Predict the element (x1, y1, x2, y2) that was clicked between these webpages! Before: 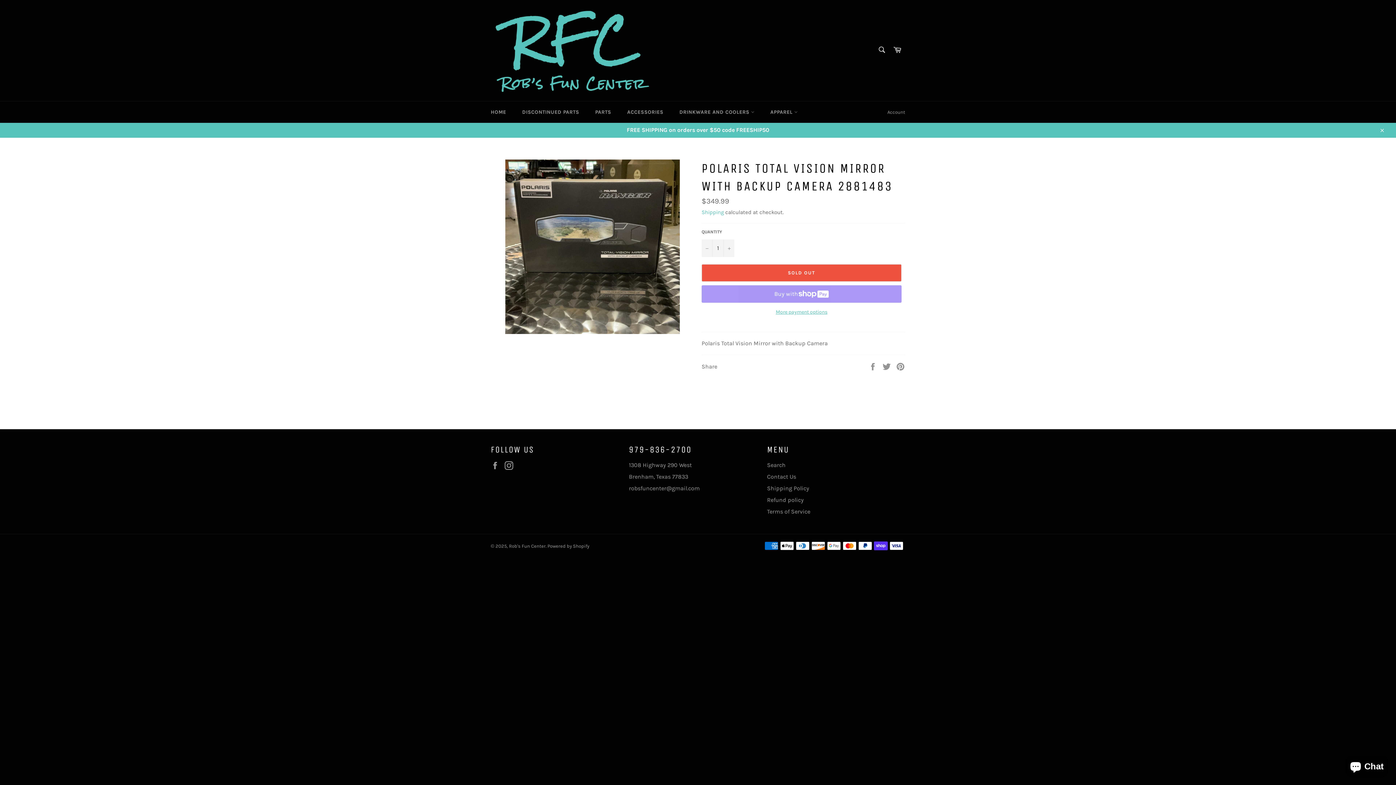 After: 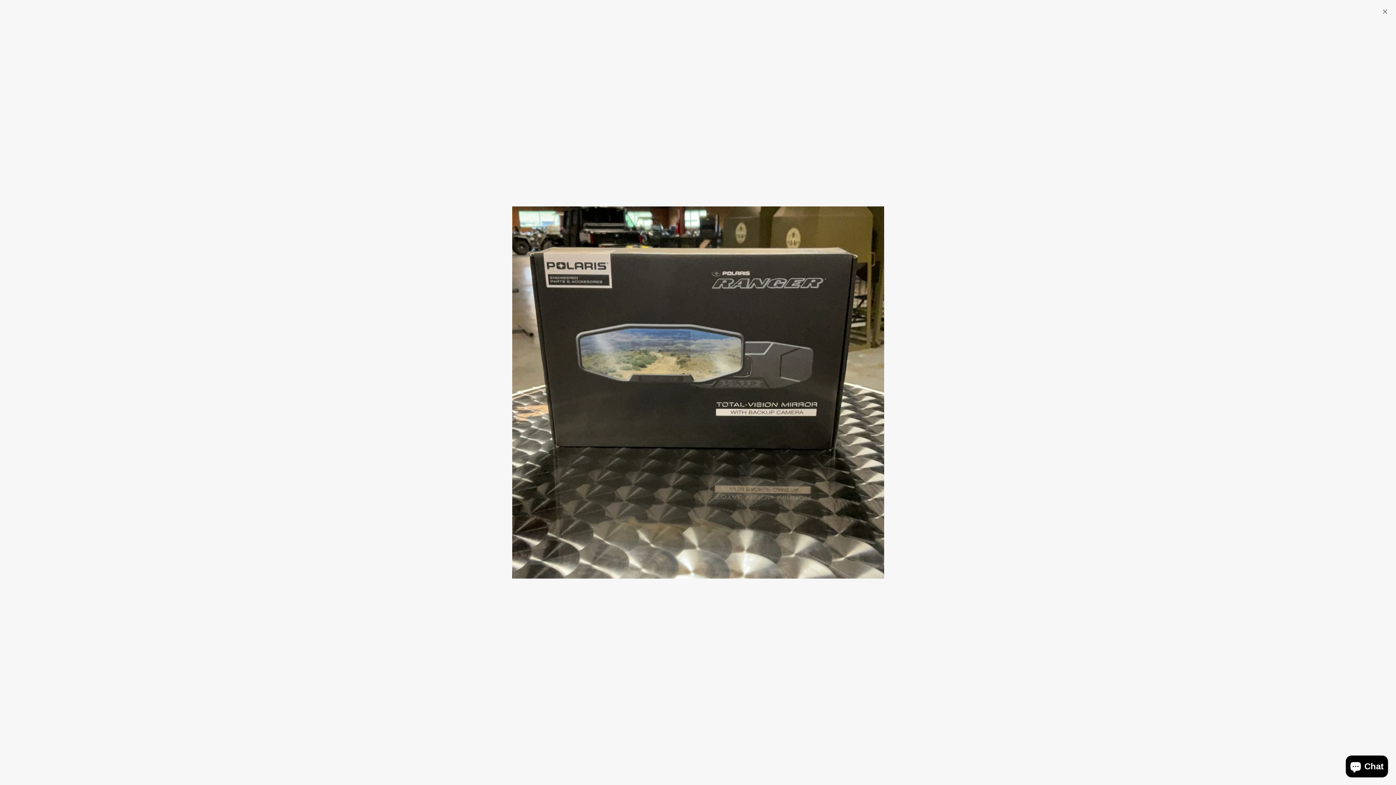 Action: bbox: (505, 159, 679, 334)